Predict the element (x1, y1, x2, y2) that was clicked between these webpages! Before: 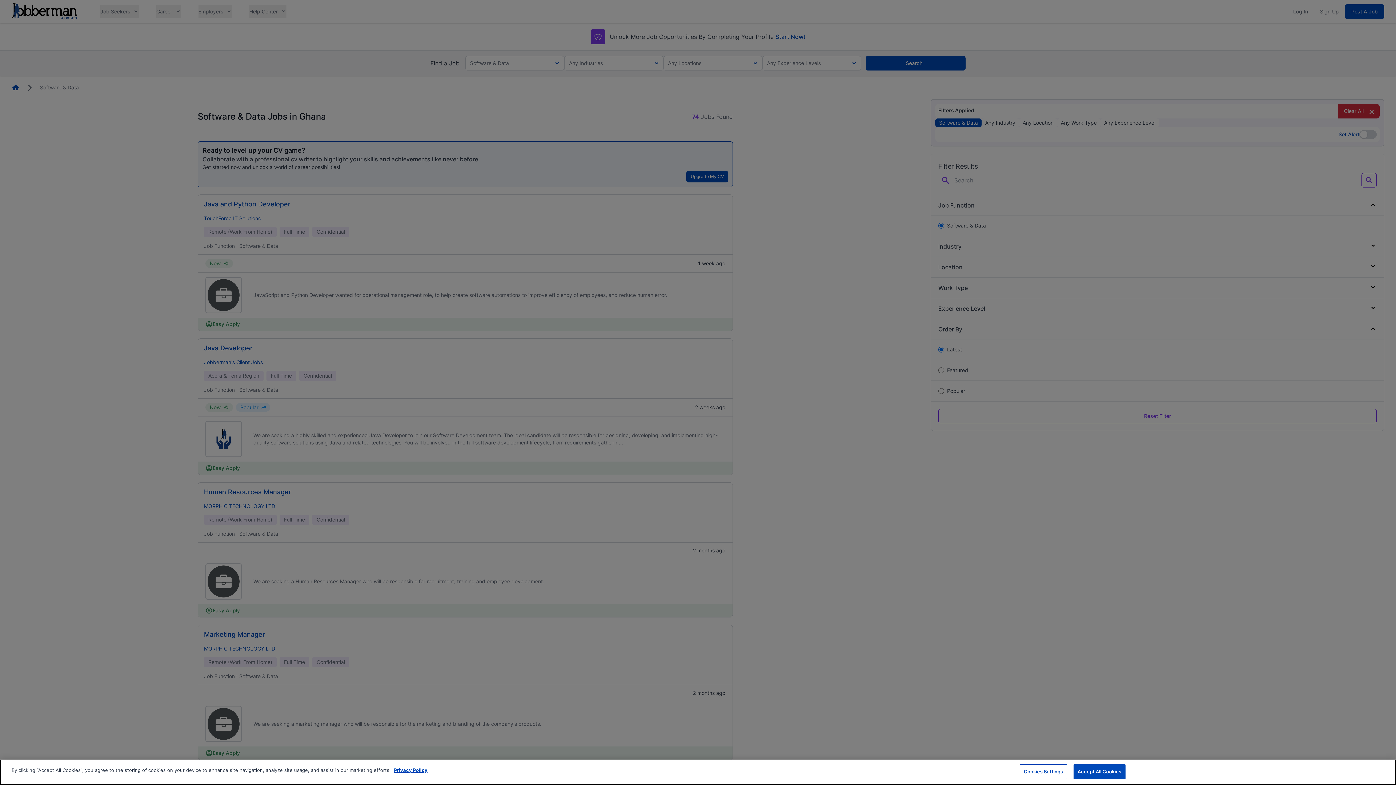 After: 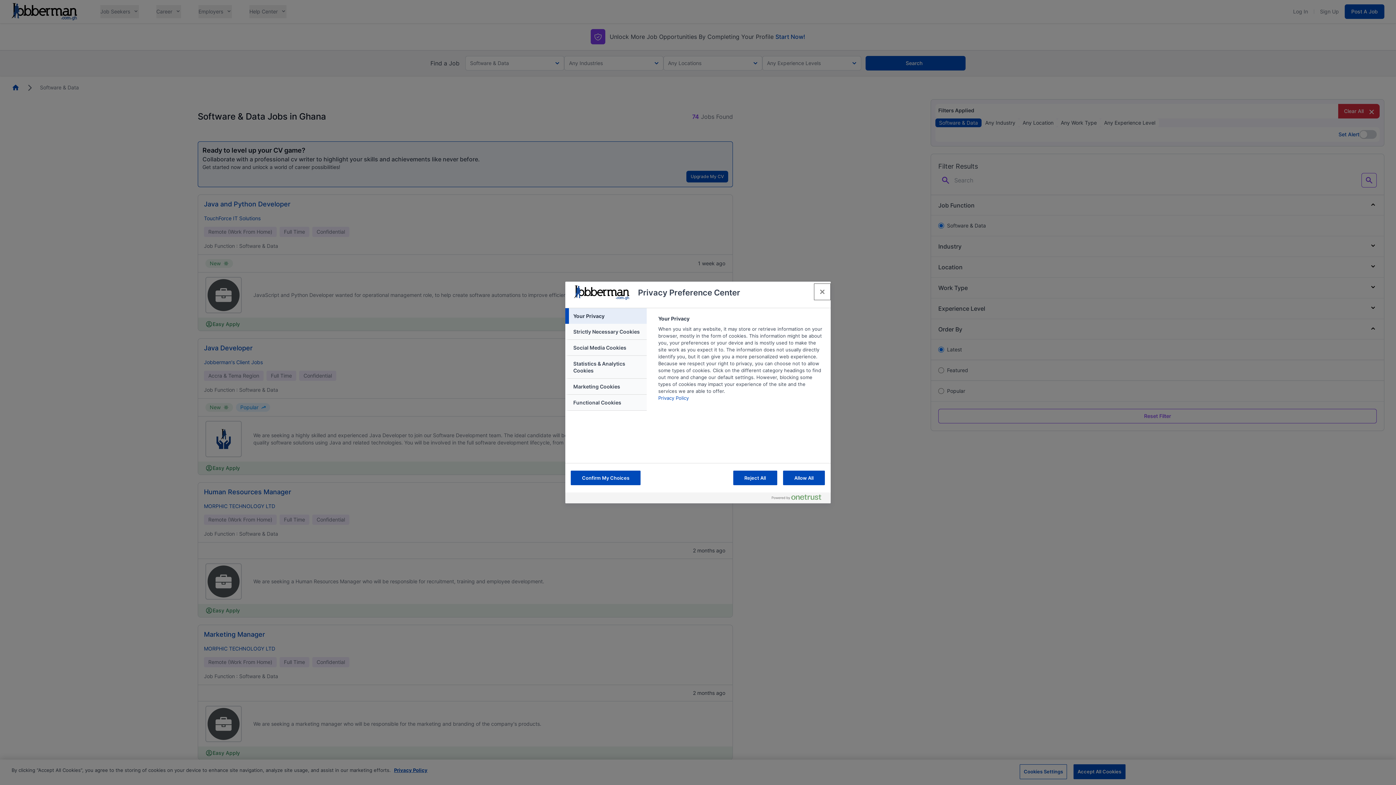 Action: bbox: (1020, 764, 1067, 779) label: Cookies Settings